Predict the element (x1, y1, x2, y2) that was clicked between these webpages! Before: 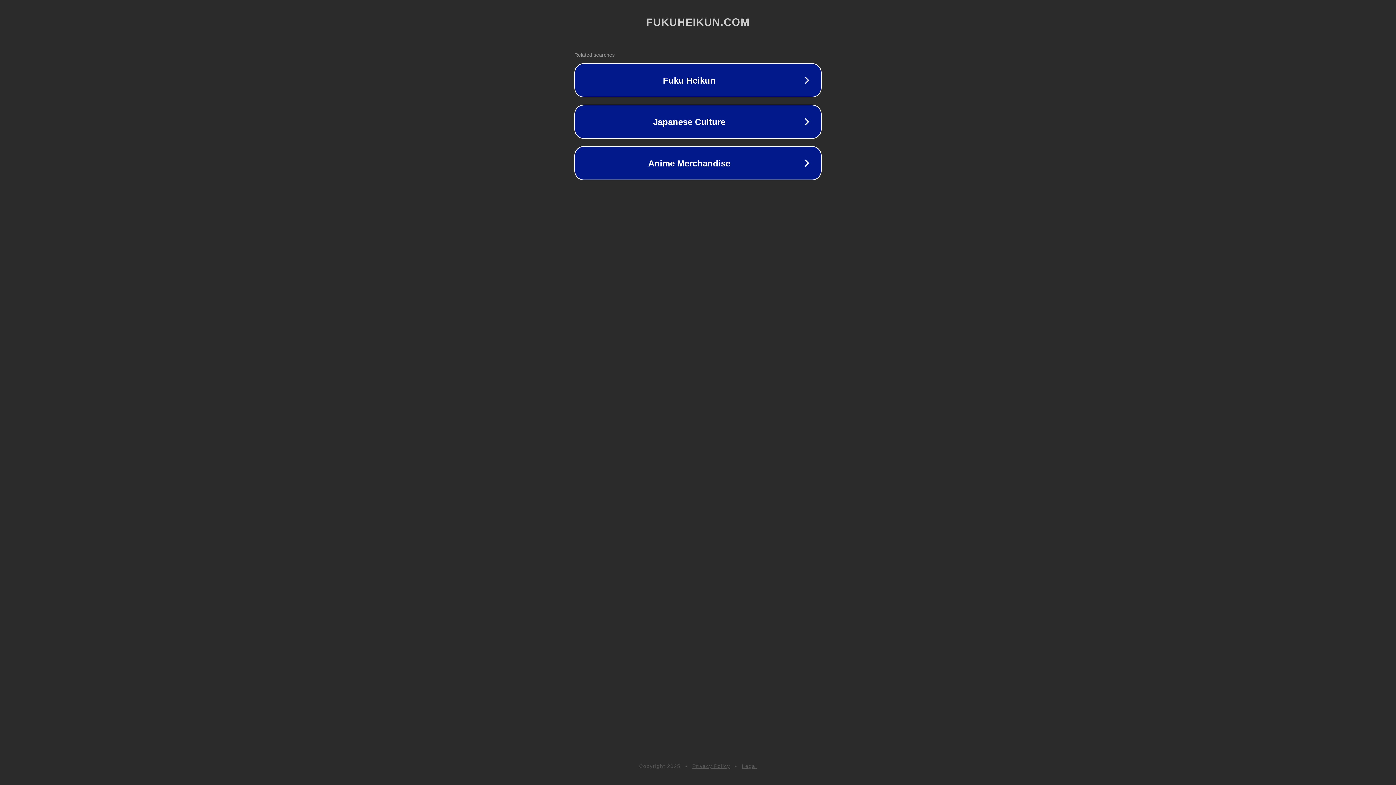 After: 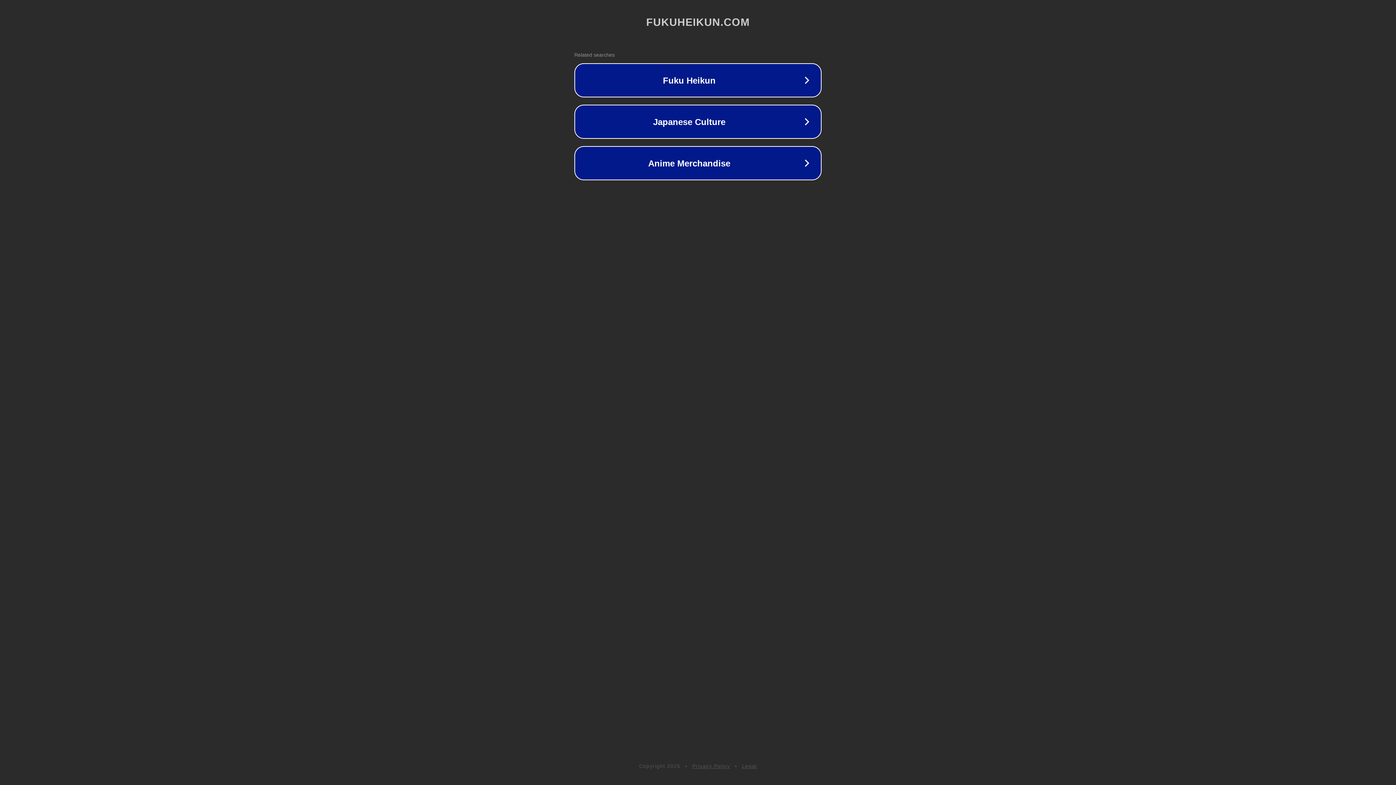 Action: bbox: (692, 763, 730, 769) label: Privacy Policy